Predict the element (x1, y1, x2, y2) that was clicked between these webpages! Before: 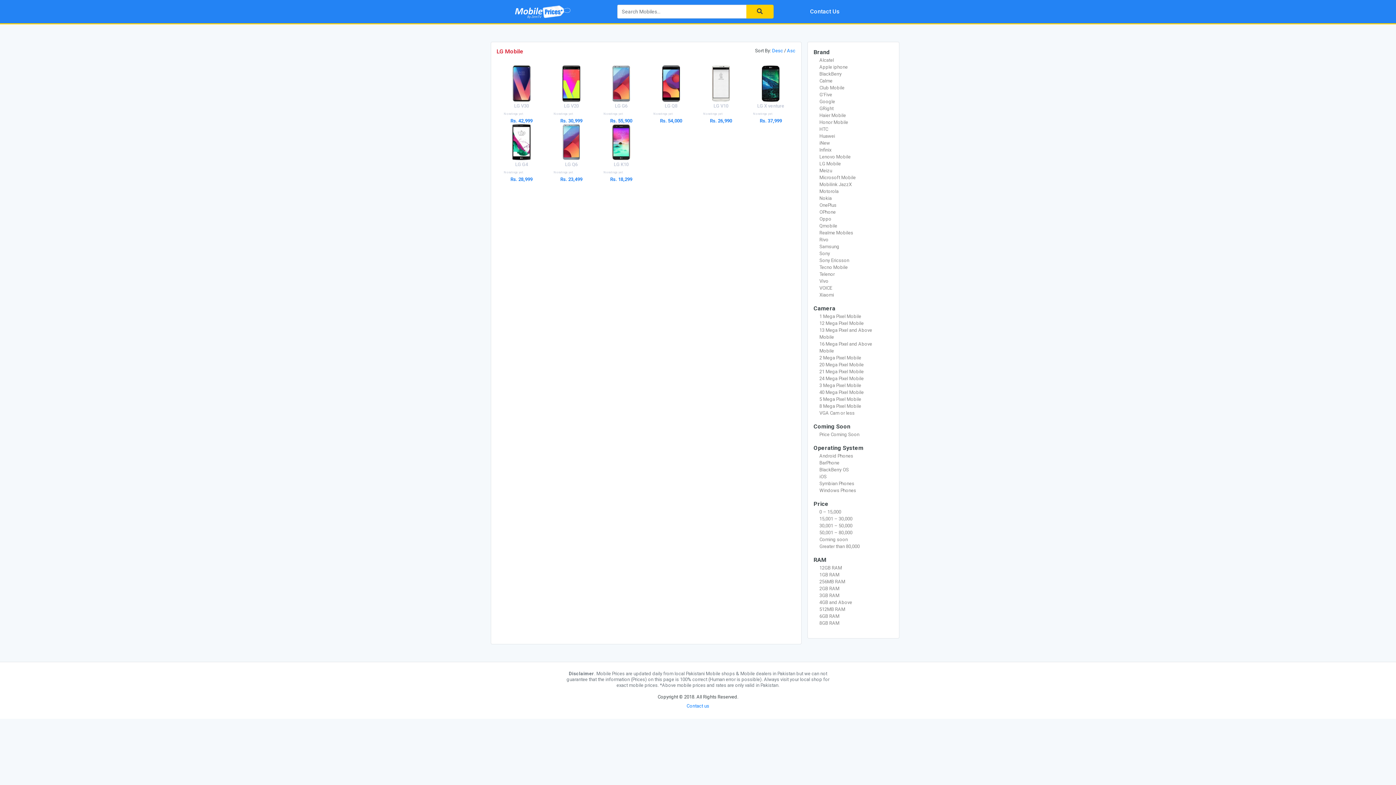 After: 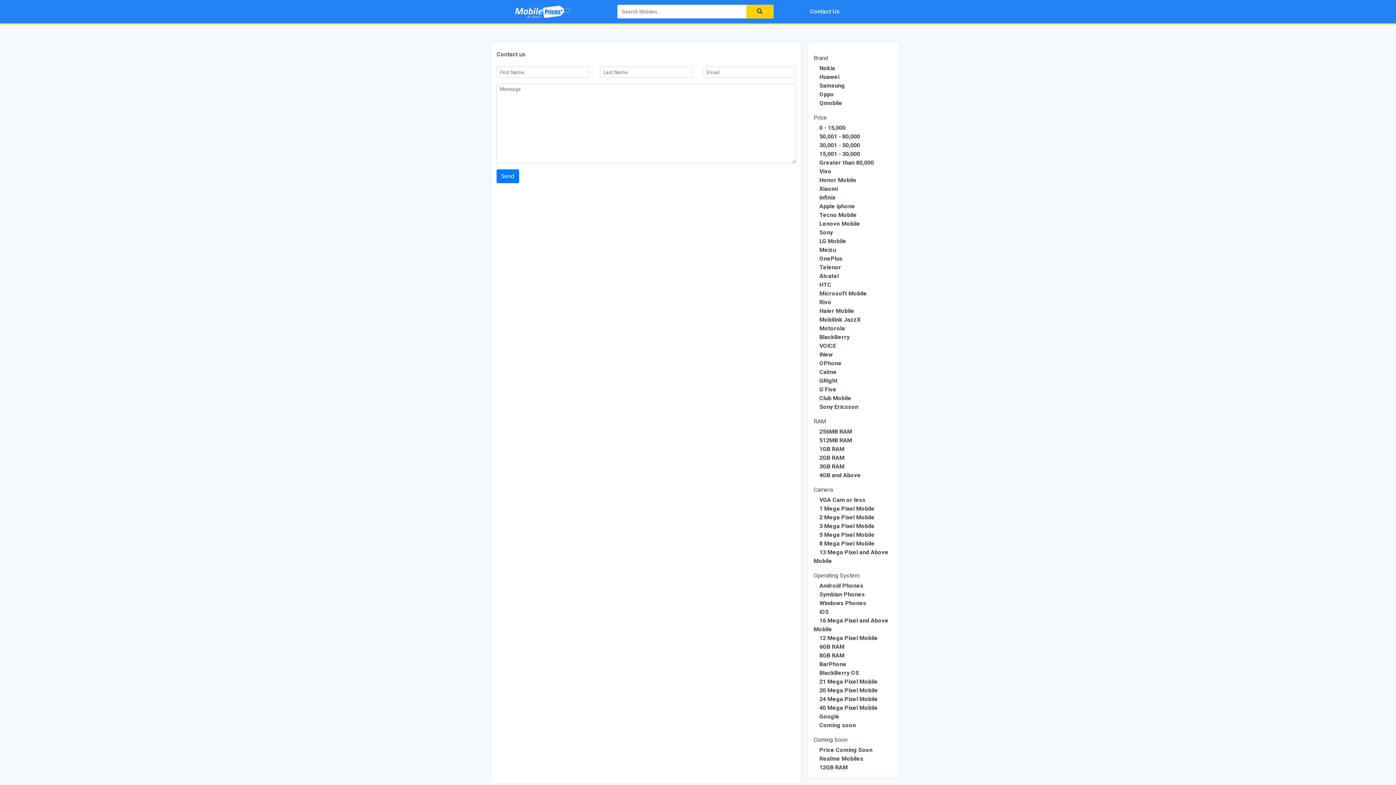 Action: bbox: (686, 702, 709, 709) label: Contact us